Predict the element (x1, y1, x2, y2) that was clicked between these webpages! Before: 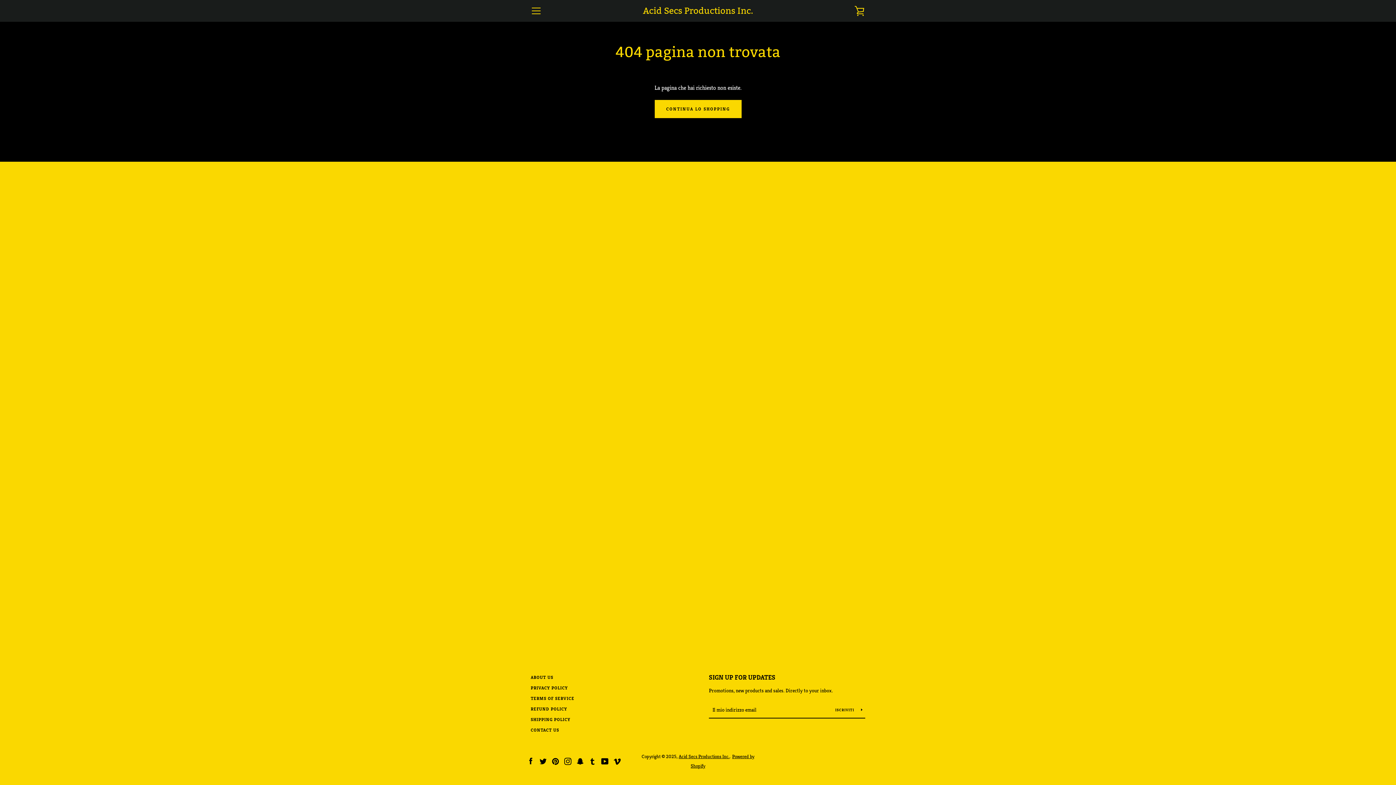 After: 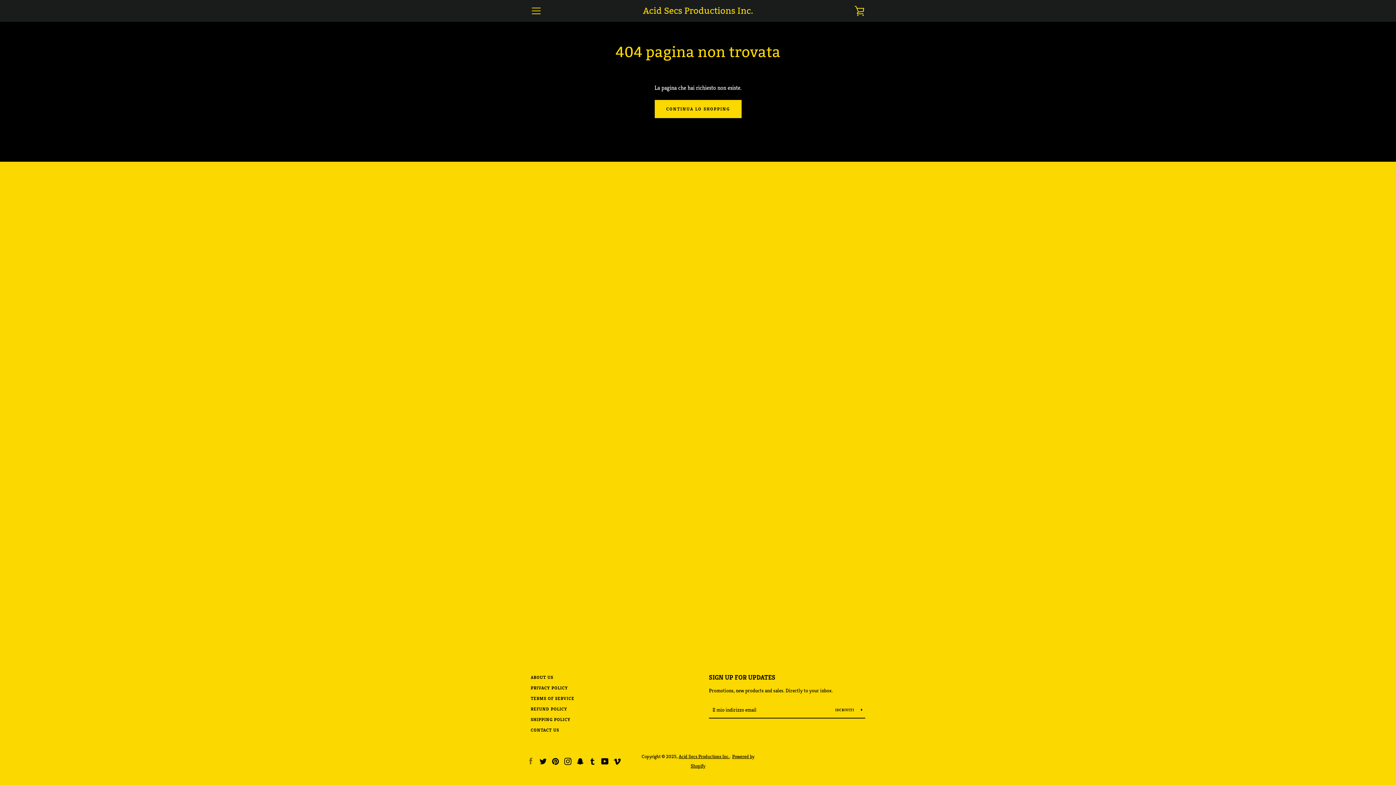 Action: bbox: (527, 757, 534, 765) label: Facebook